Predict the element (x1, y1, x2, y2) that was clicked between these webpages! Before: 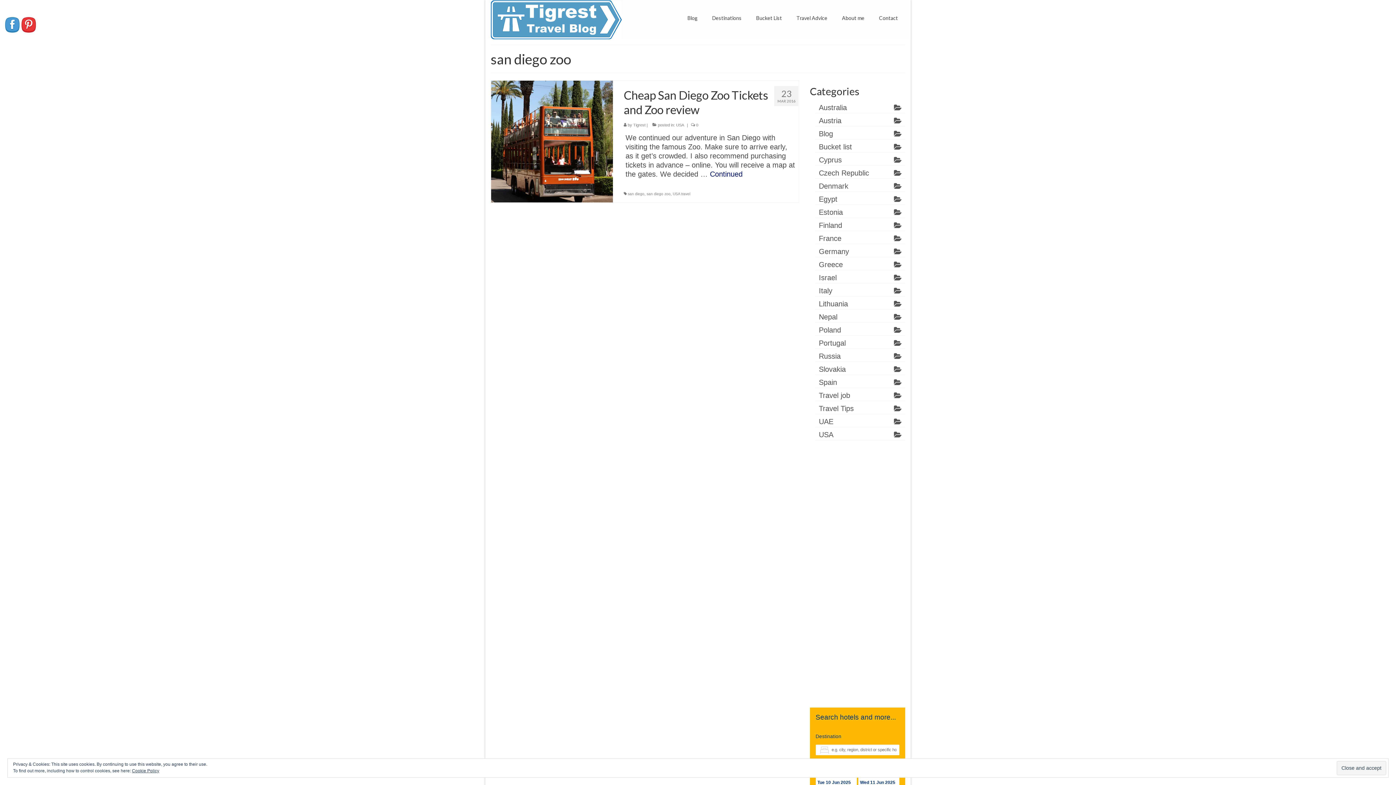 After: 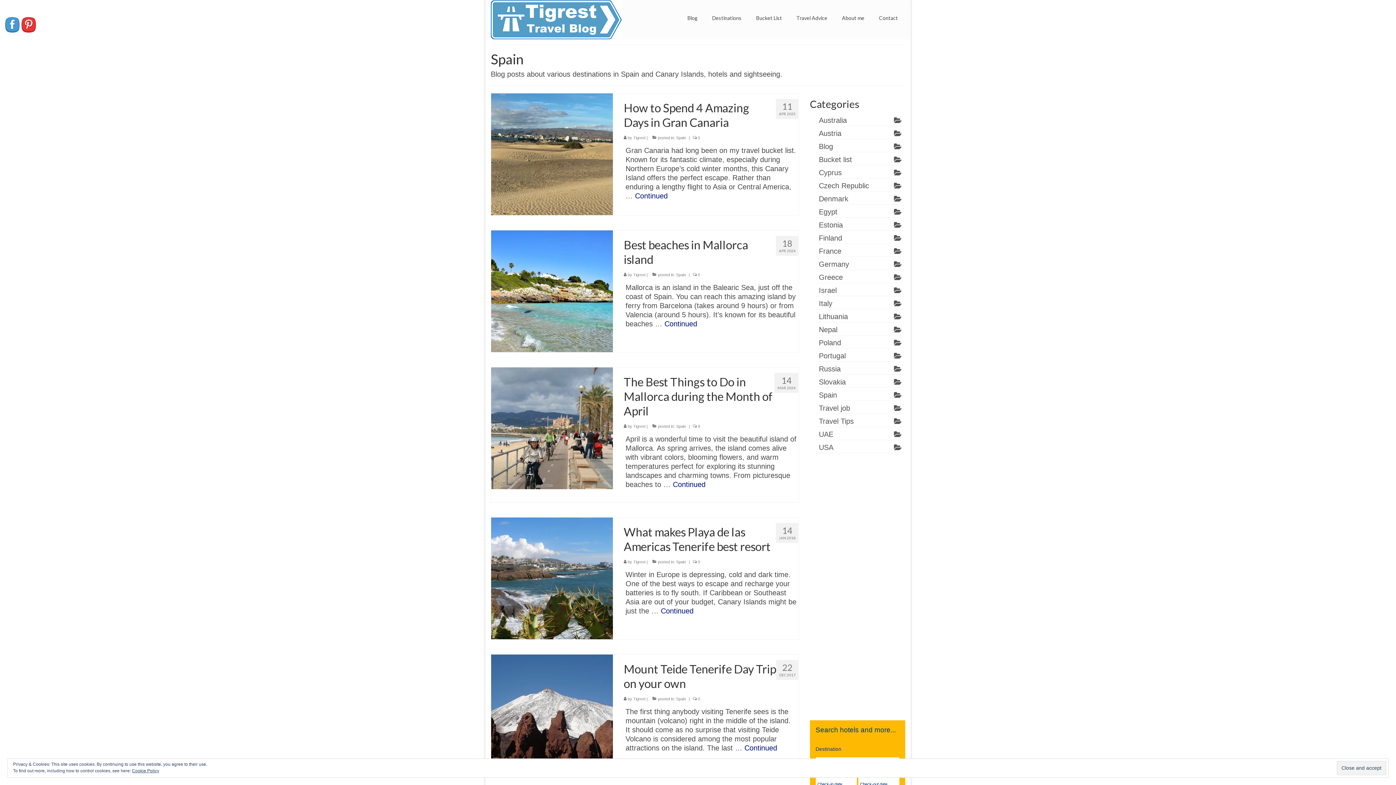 Action: label: Spain bbox: (815, 377, 905, 388)